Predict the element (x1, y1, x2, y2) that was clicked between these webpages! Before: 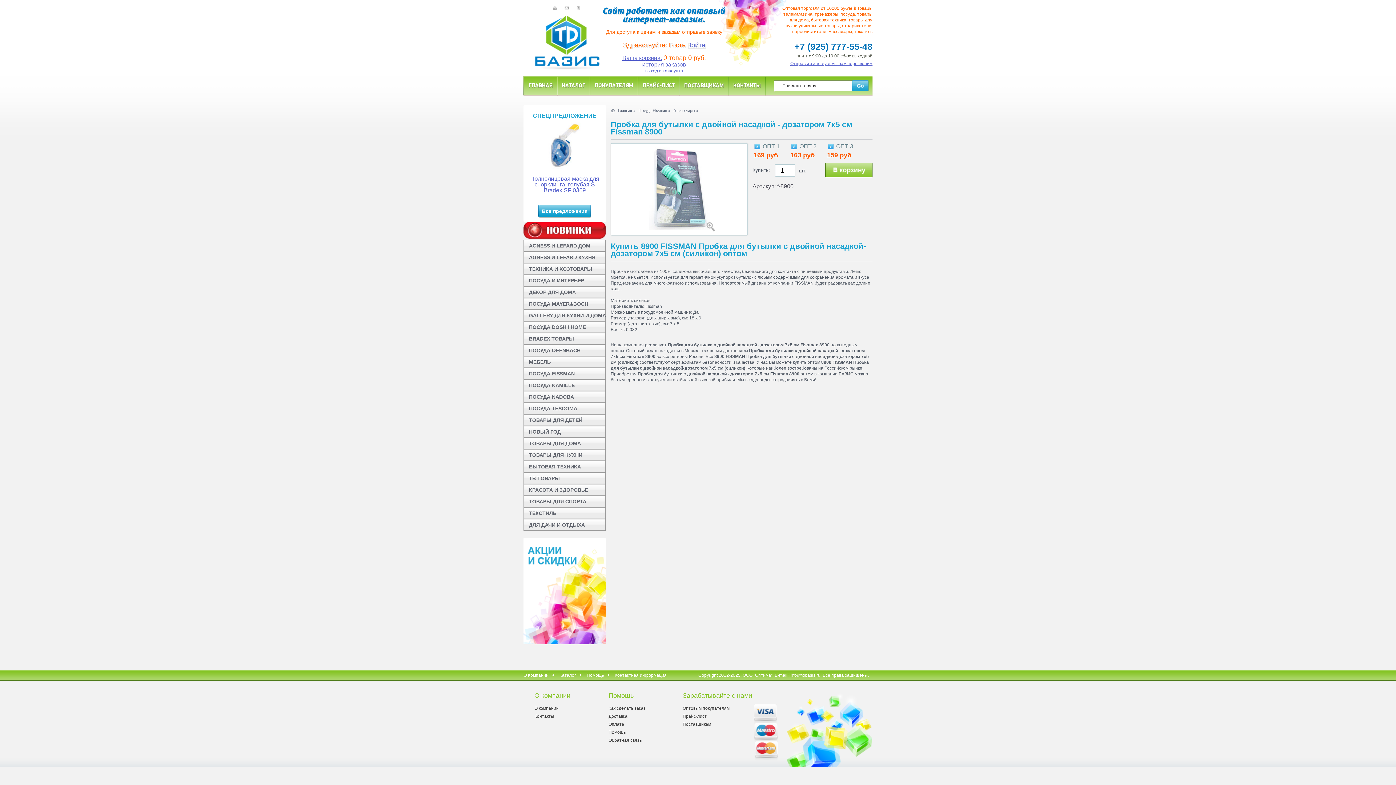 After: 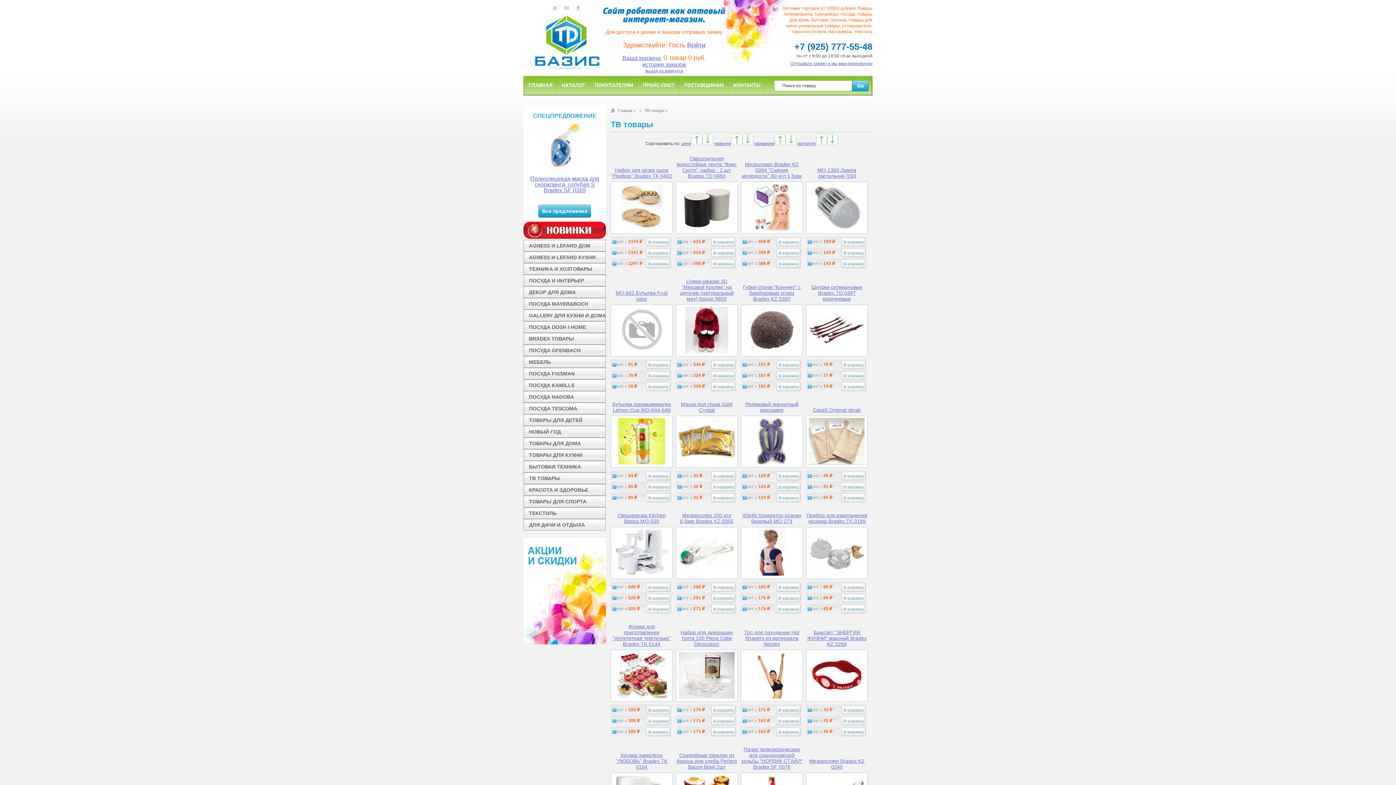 Action: label: ТВ ТОВАРЫ bbox: (523, 472, 607, 484)